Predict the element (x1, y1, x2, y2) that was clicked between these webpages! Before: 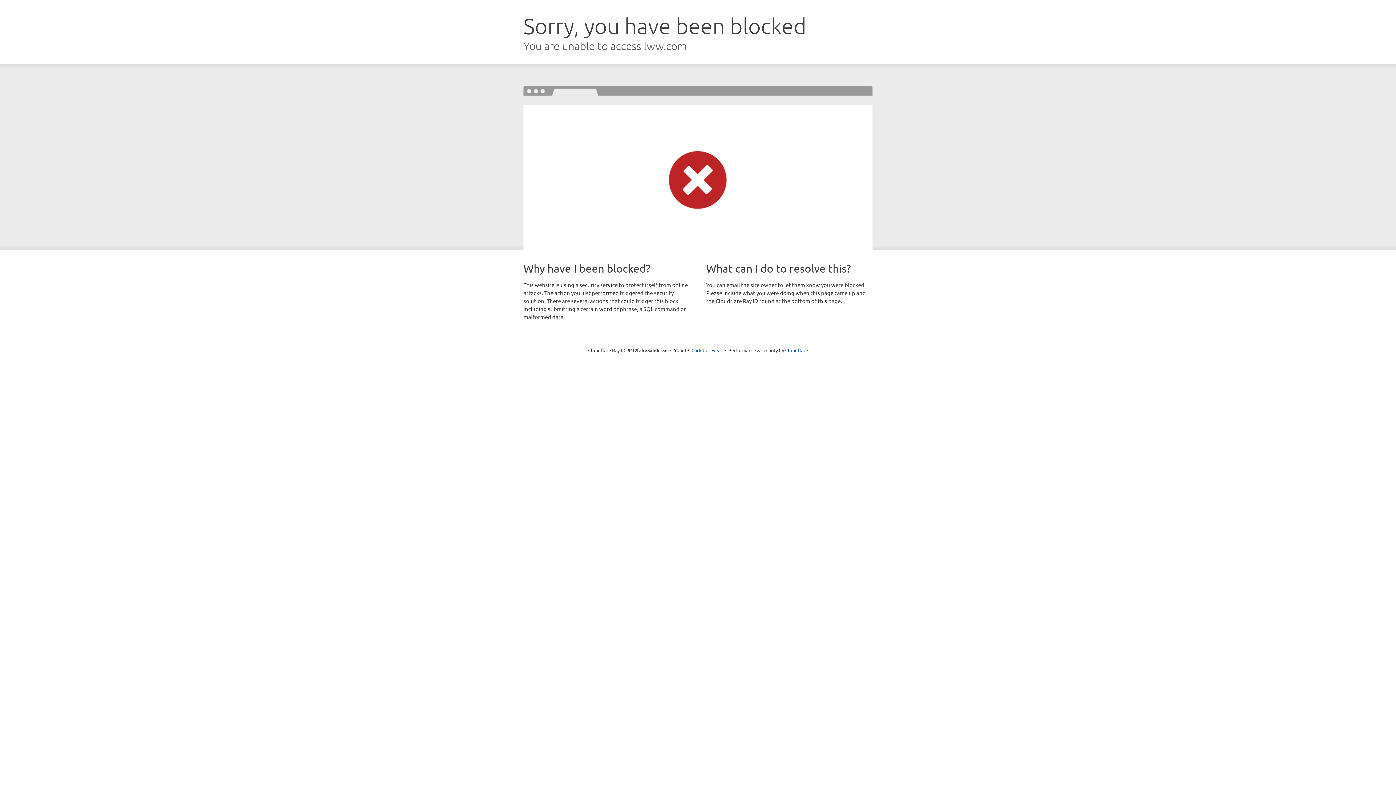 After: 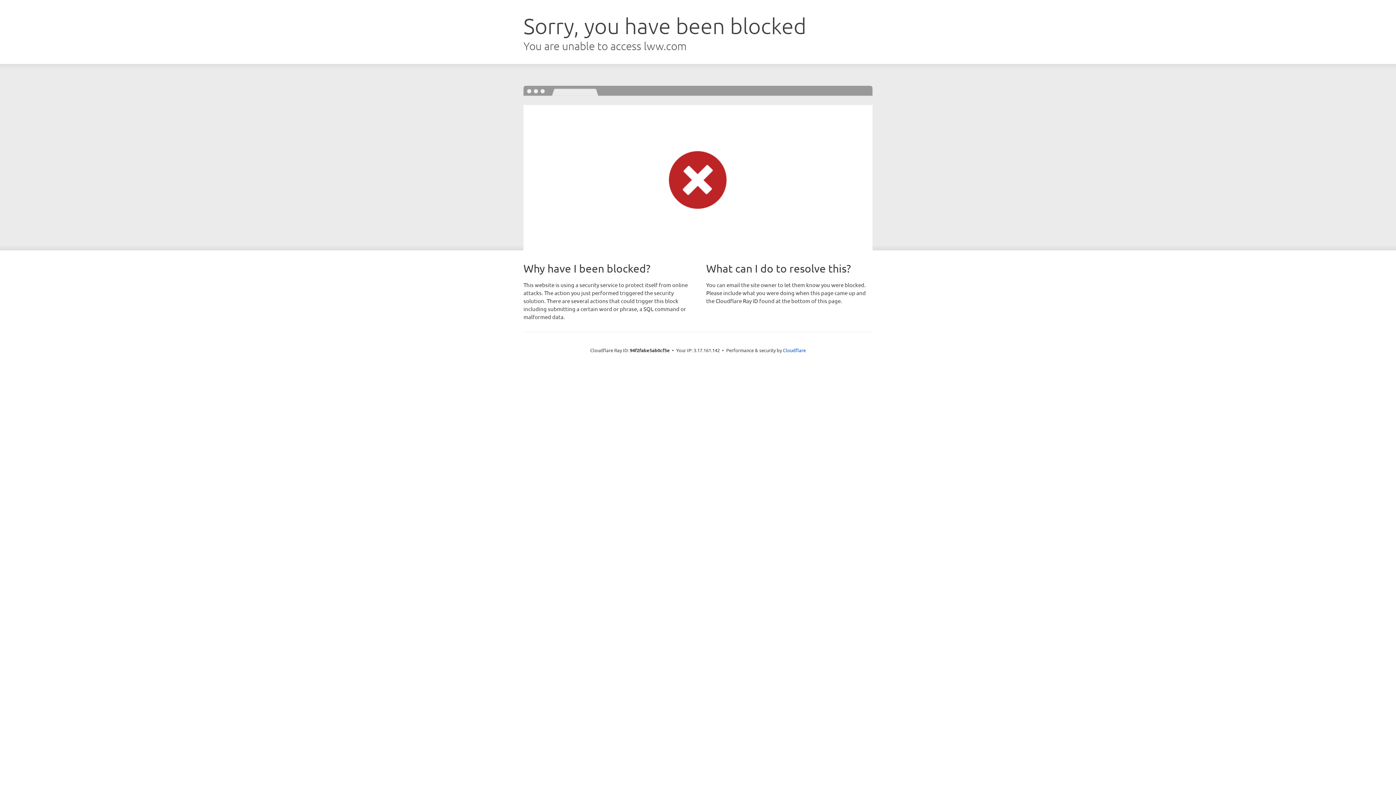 Action: bbox: (691, 346, 722, 353) label: Click to reveal